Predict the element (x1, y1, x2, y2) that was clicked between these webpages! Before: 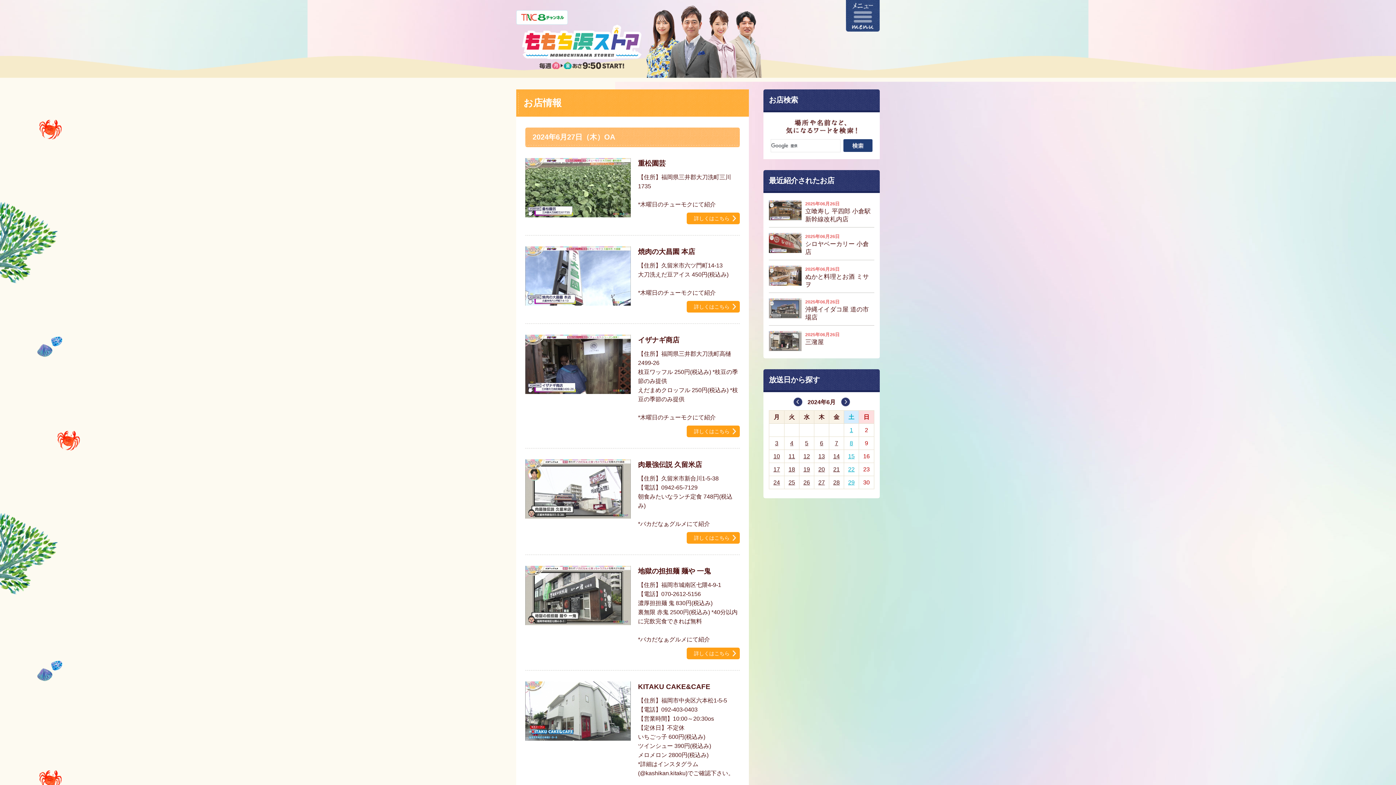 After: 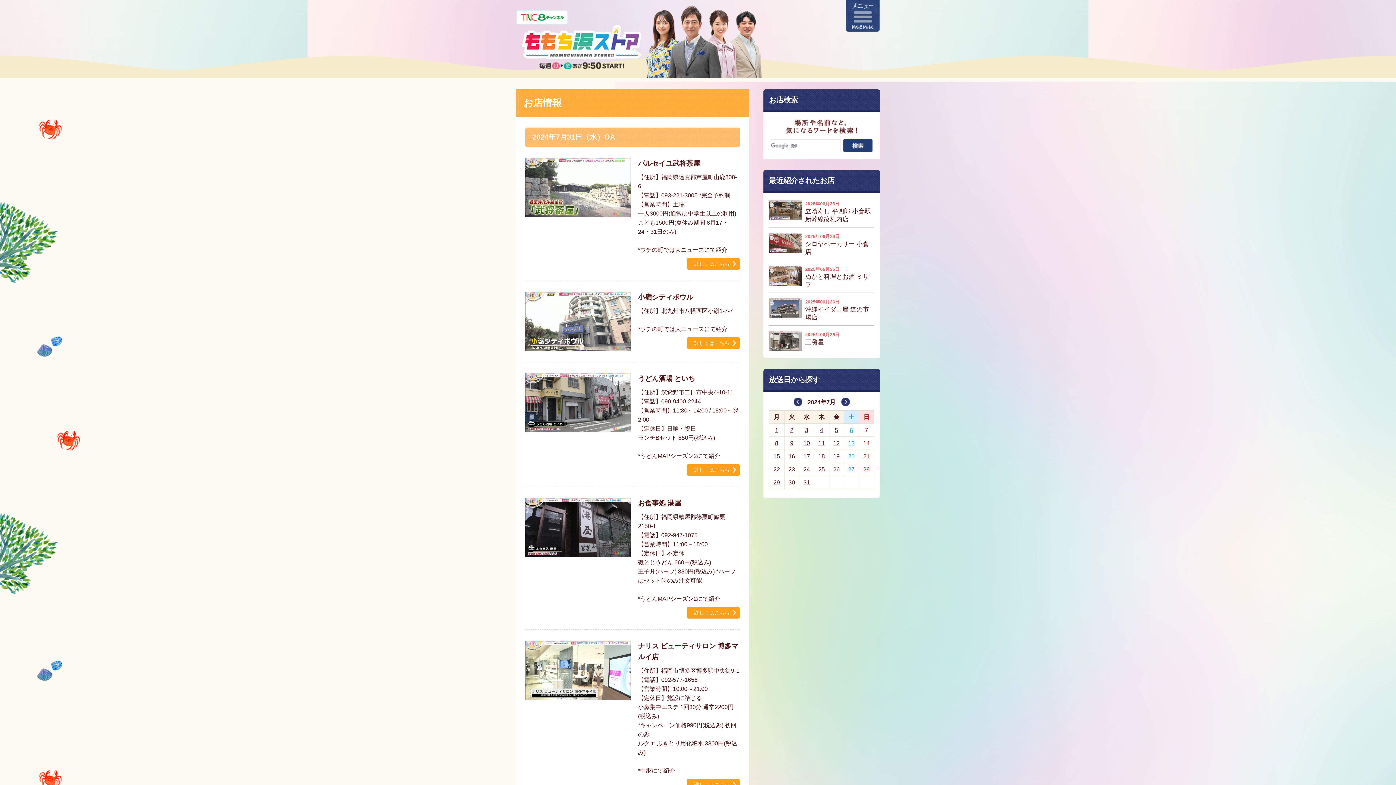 Action: bbox: (841, 399, 850, 405)